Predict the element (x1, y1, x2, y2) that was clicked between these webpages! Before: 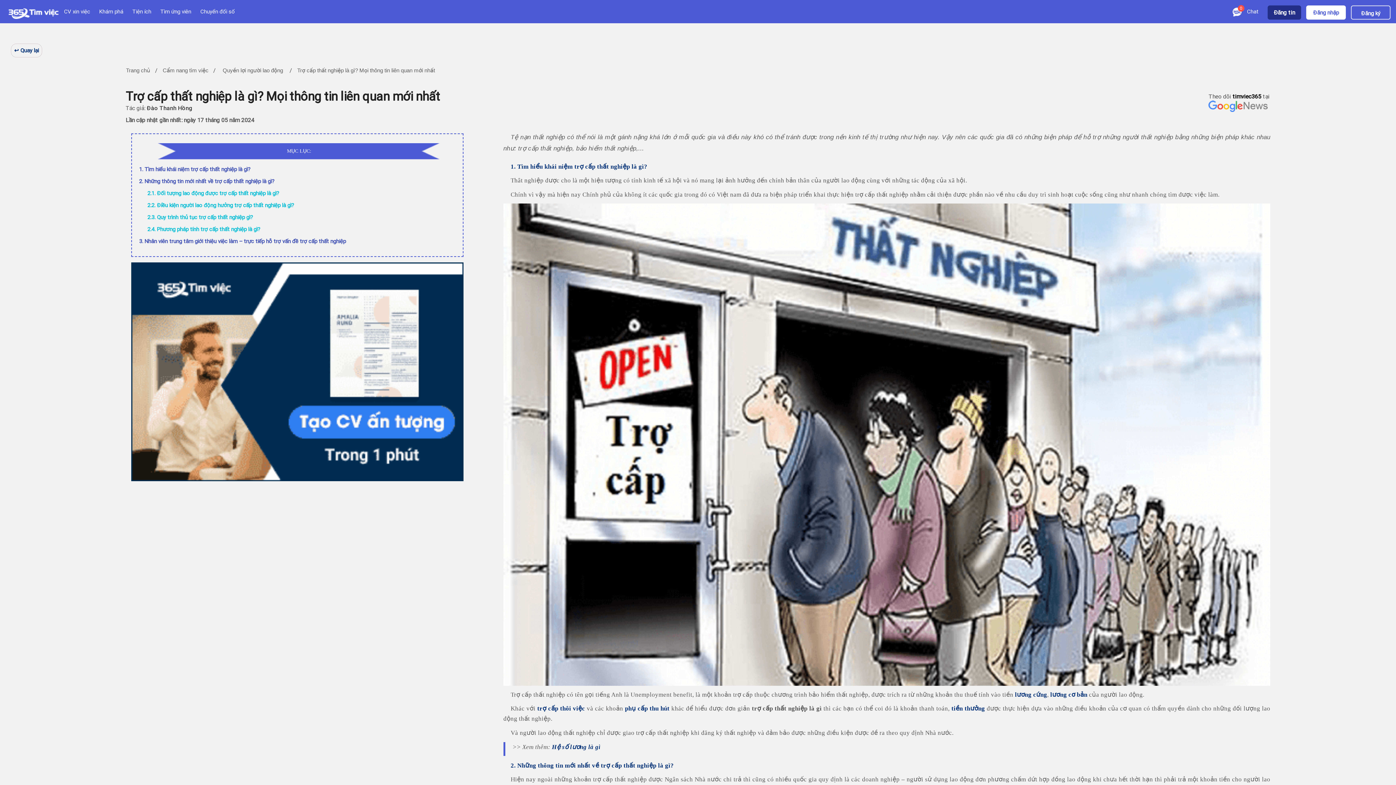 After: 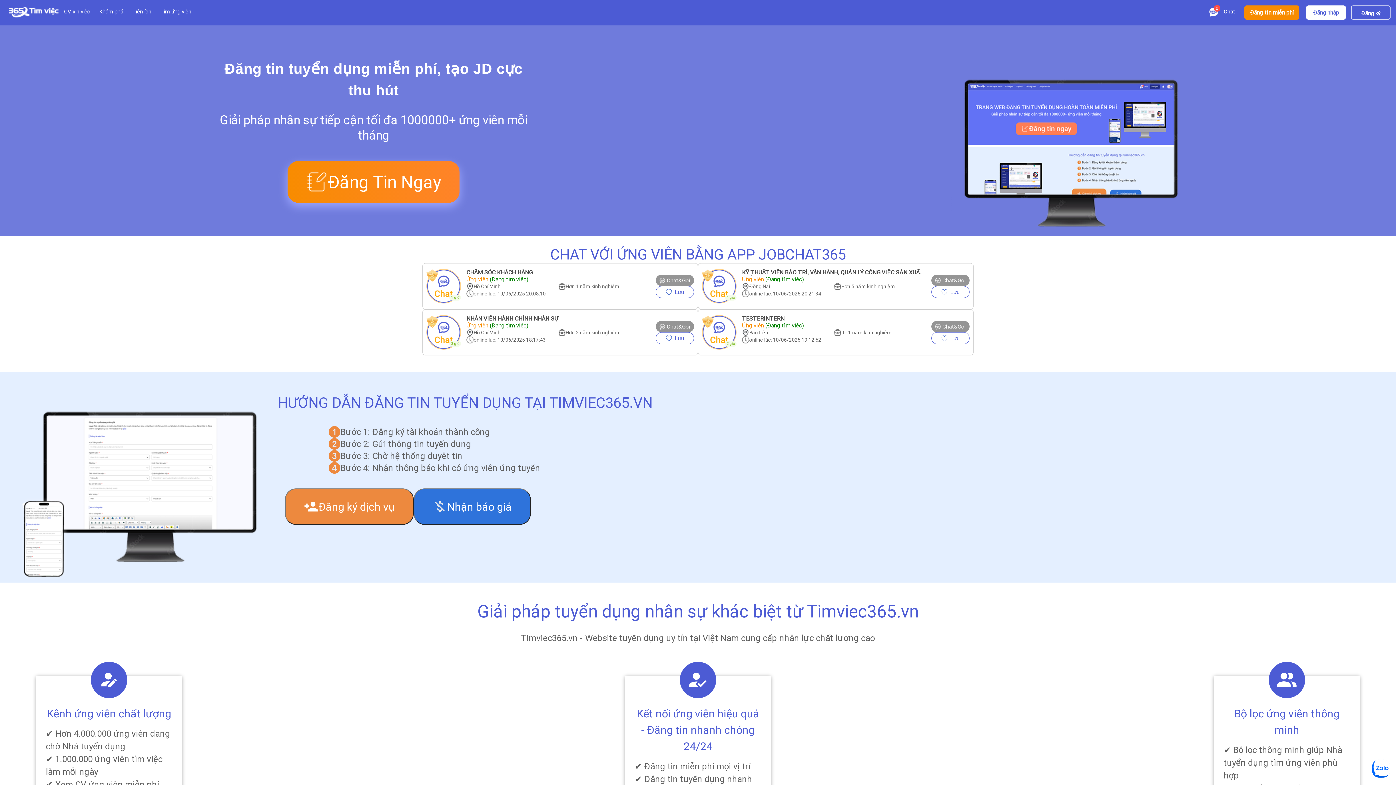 Action: bbox: (1268, 5, 1301, 19) label: Đăng tin